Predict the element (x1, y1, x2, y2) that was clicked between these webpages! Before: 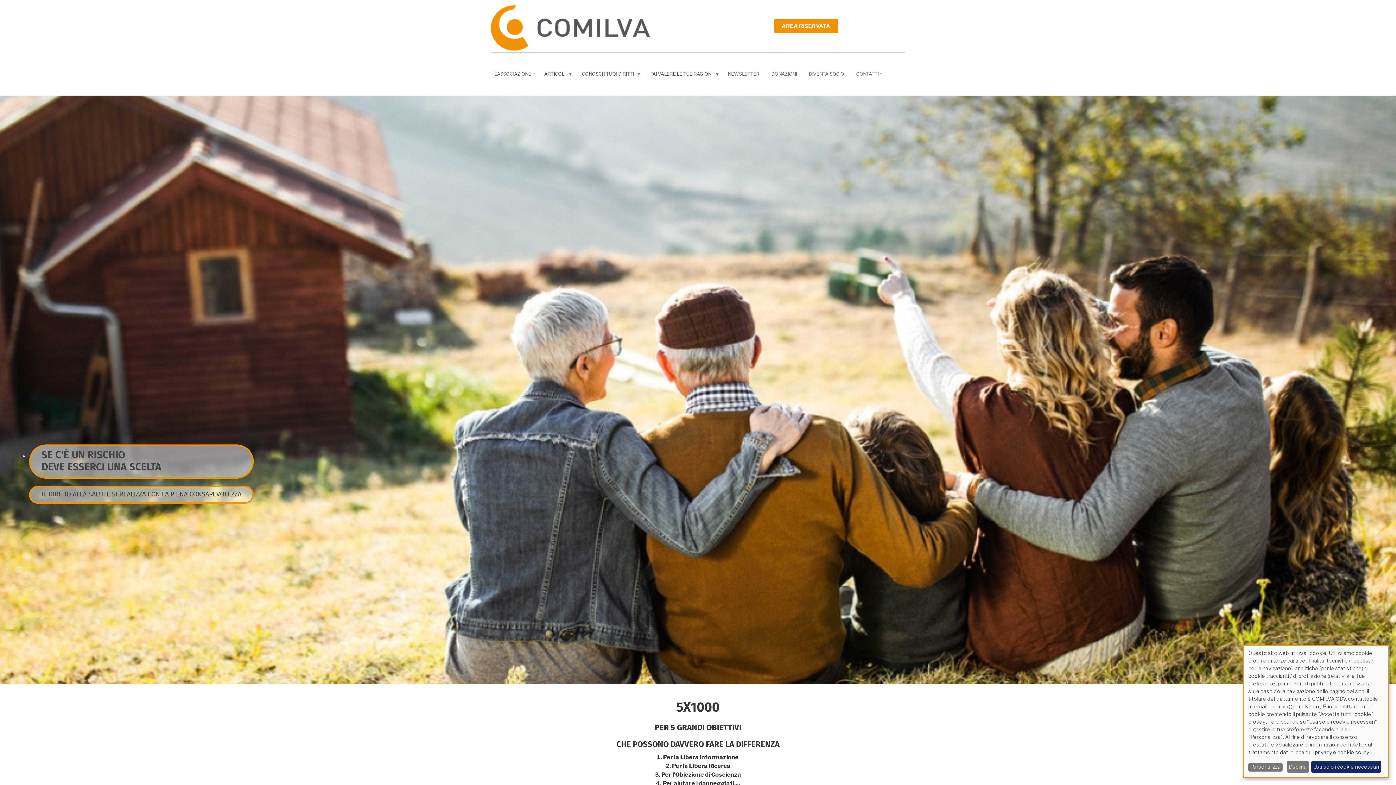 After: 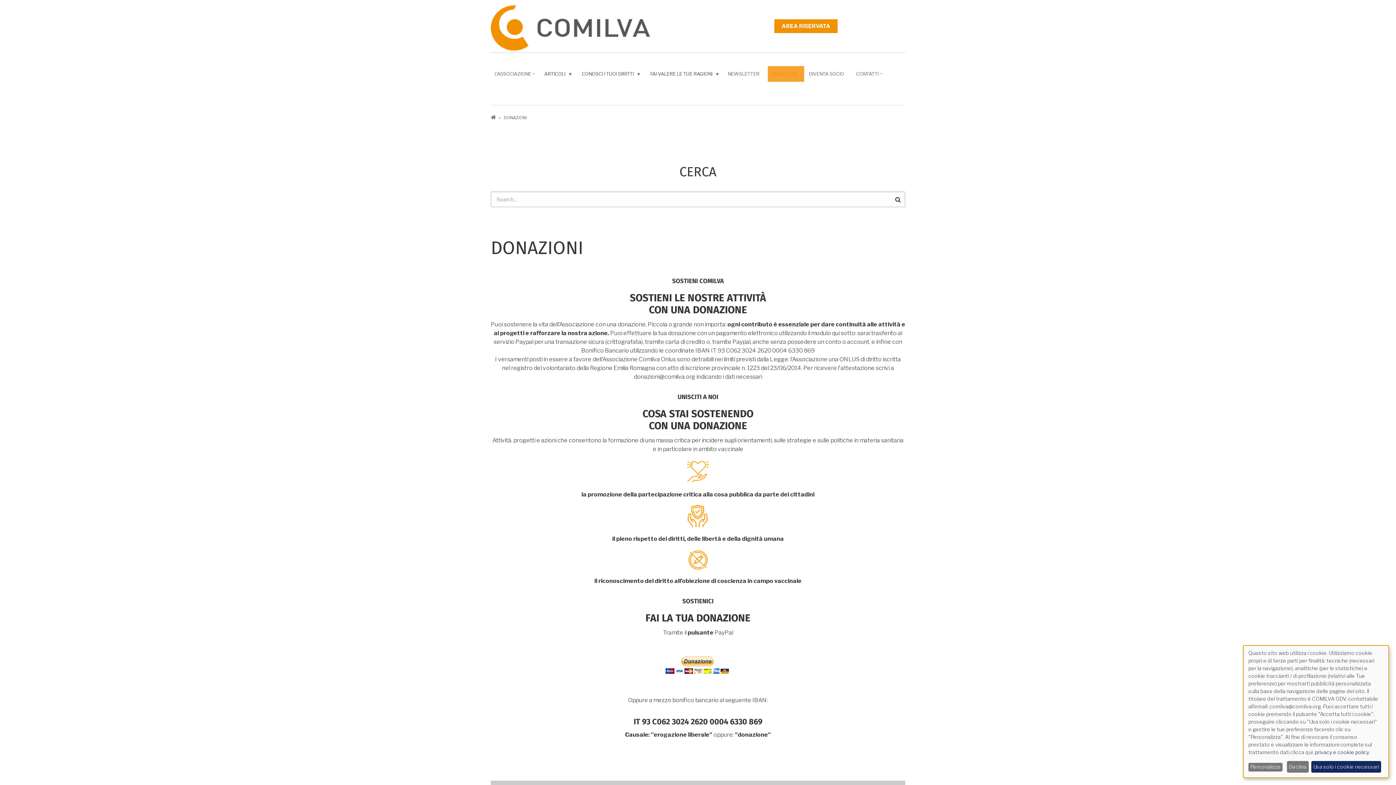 Action: label: DONAZIONI bbox: (767, 66, 804, 81)